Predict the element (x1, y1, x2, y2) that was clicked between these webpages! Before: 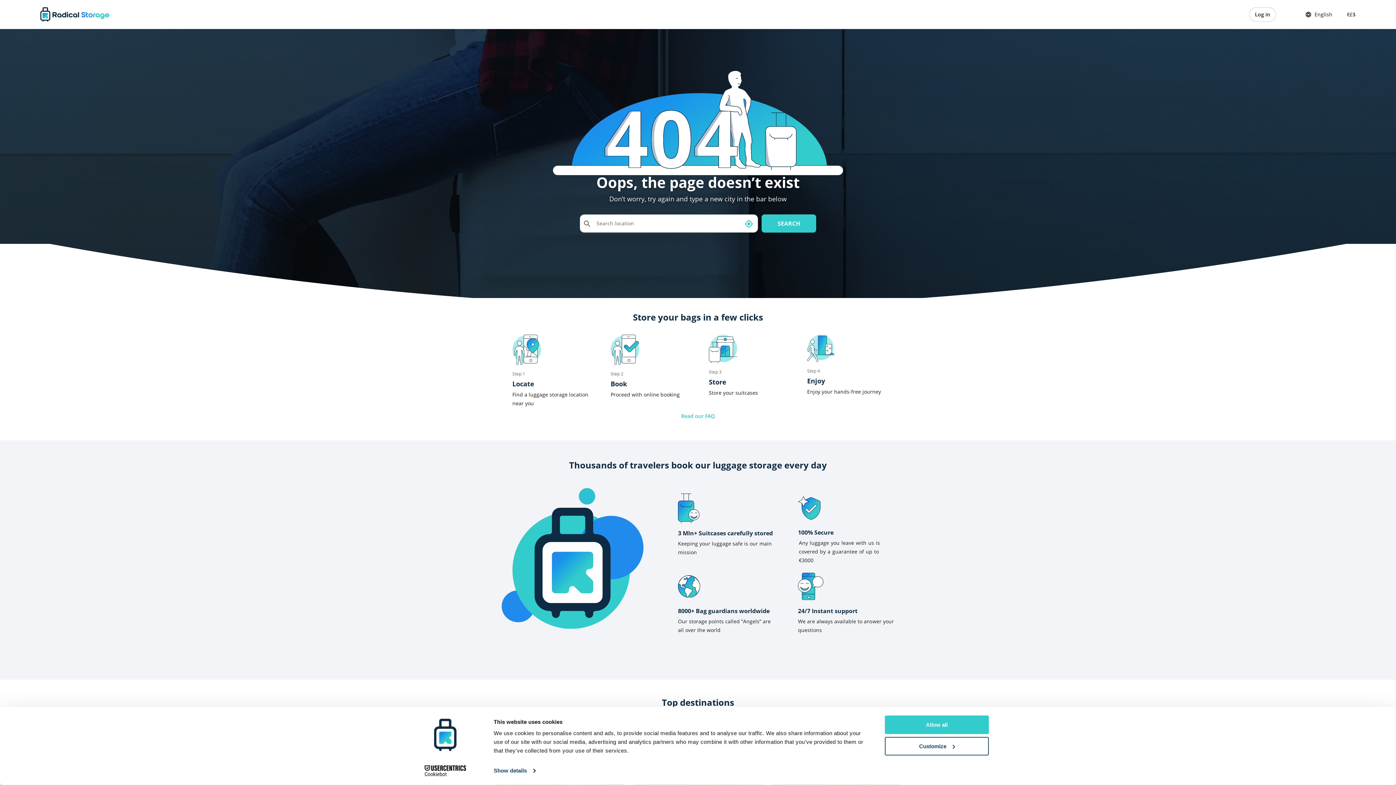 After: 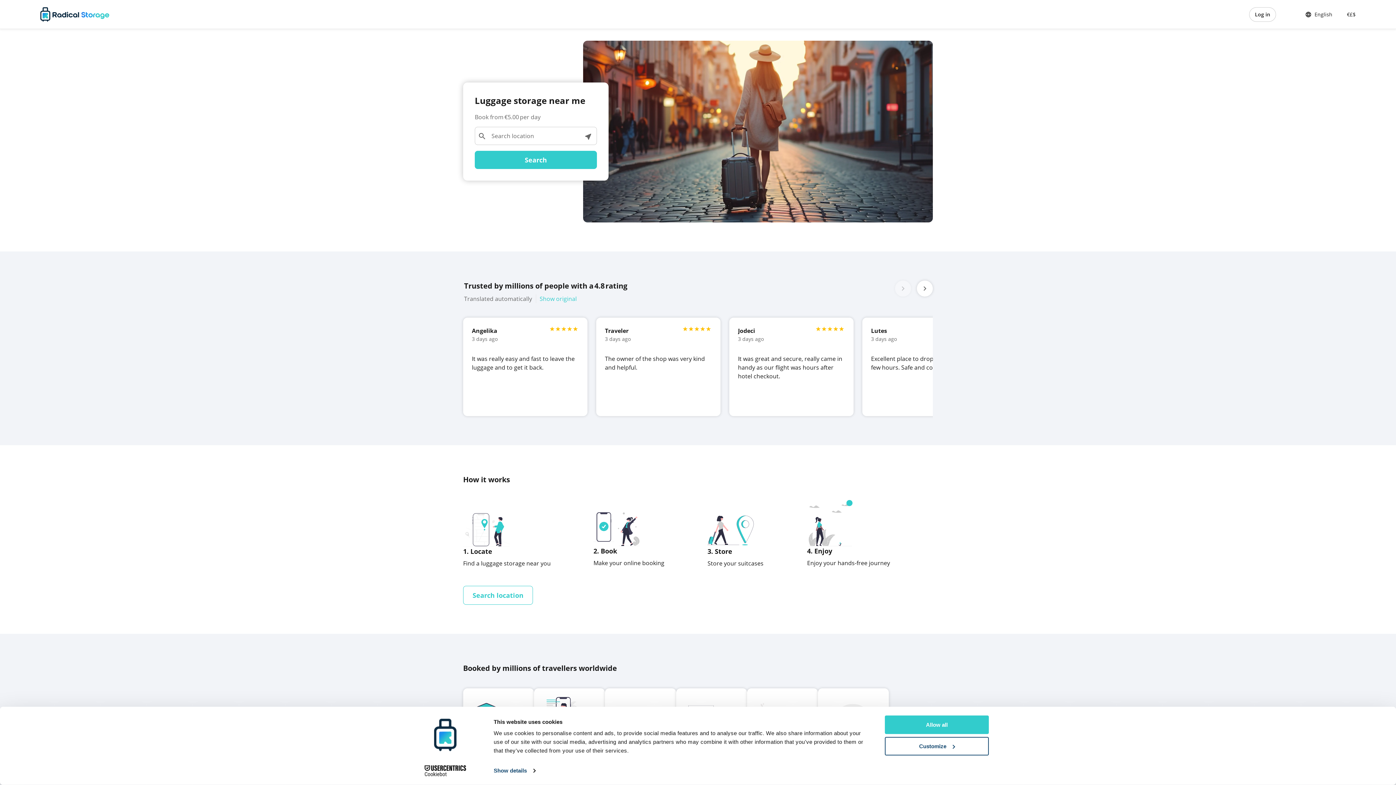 Action: bbox: (40, 5, 109, 23)